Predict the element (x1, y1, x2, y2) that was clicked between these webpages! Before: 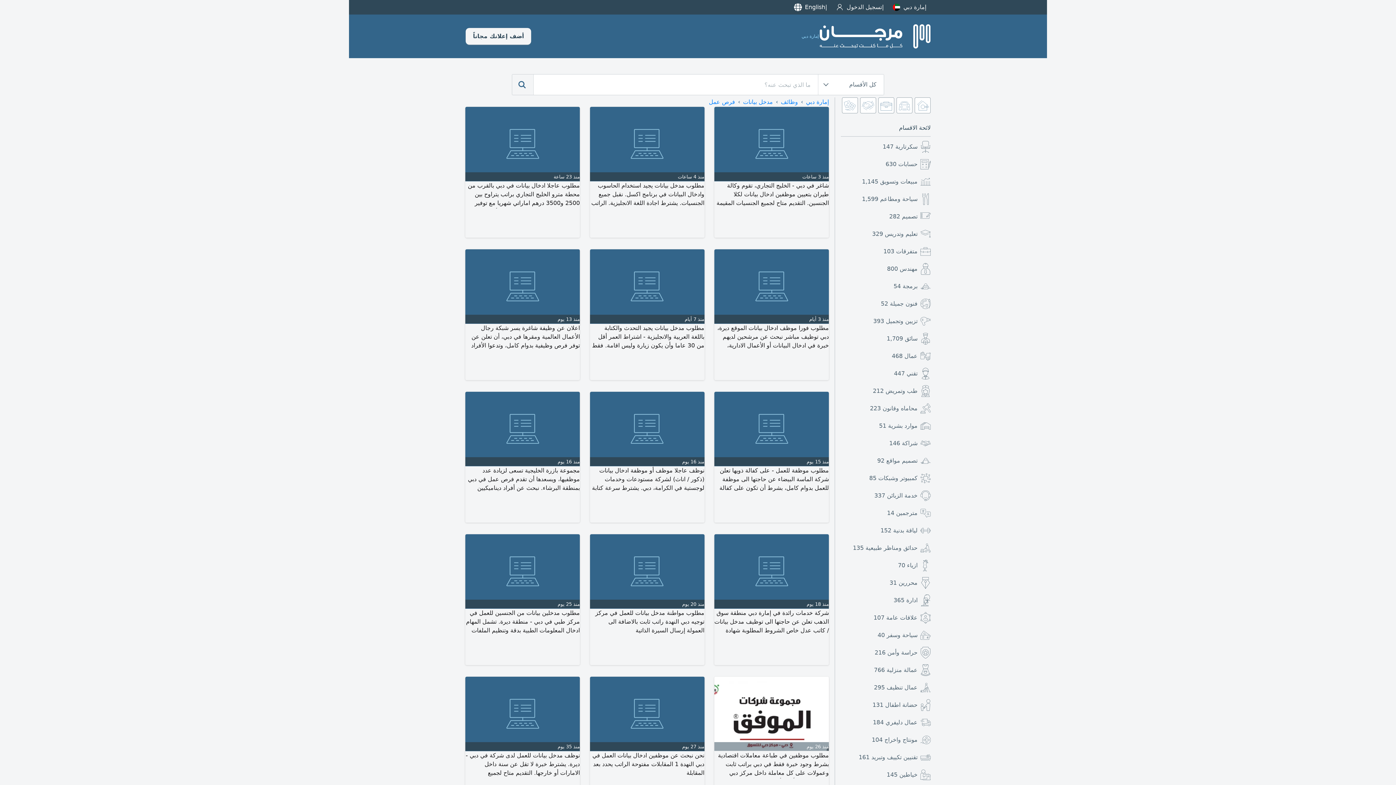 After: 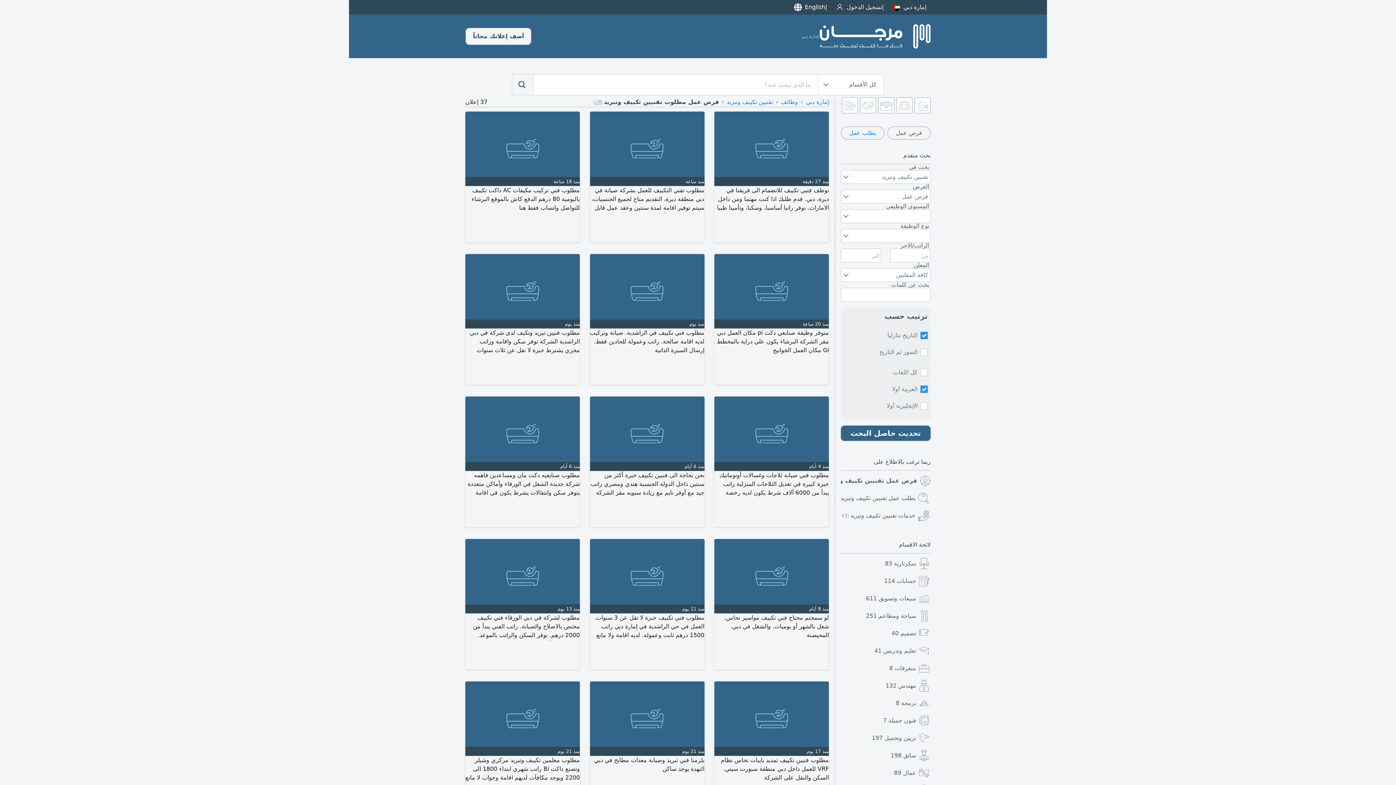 Action: bbox: (841, 749, 930, 766) label: تقنيين تكييف وتبريد 
161